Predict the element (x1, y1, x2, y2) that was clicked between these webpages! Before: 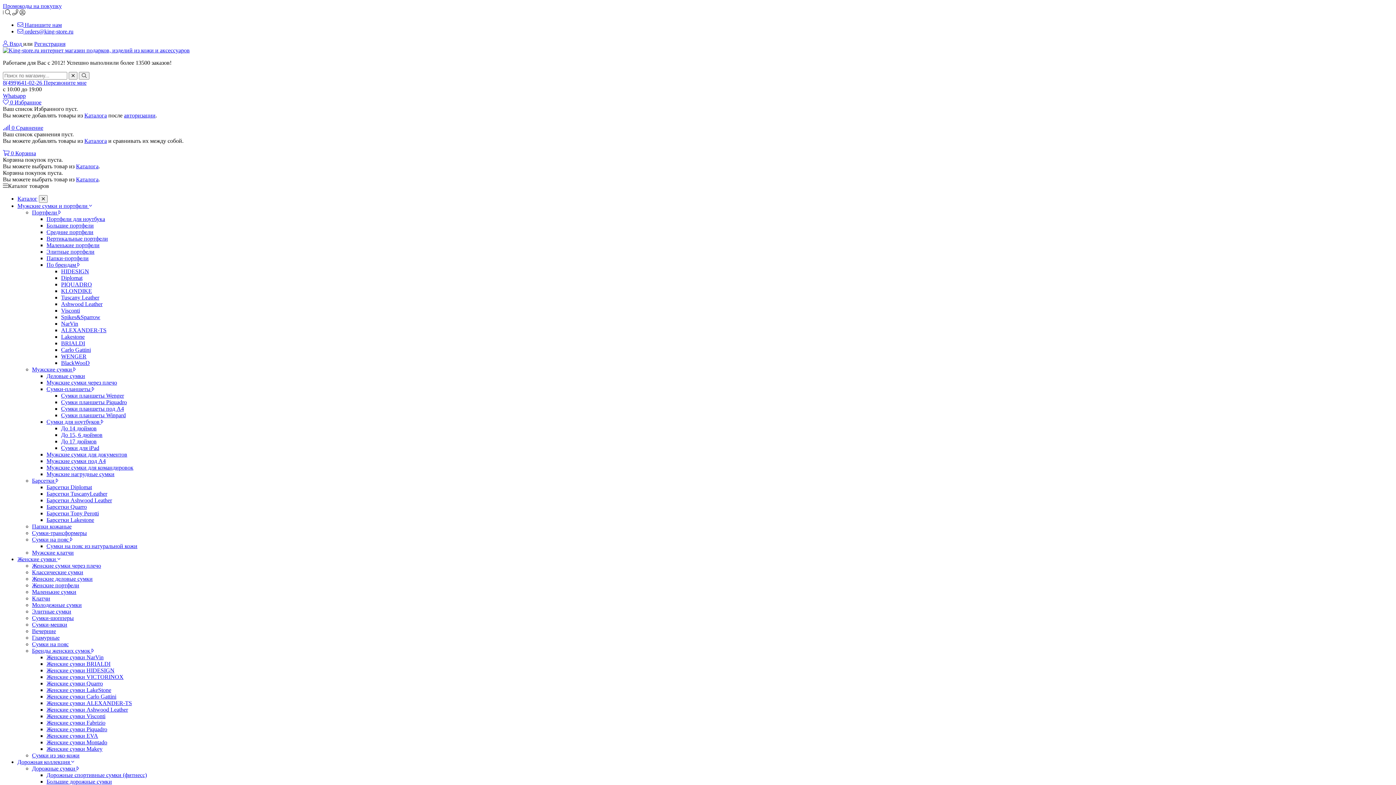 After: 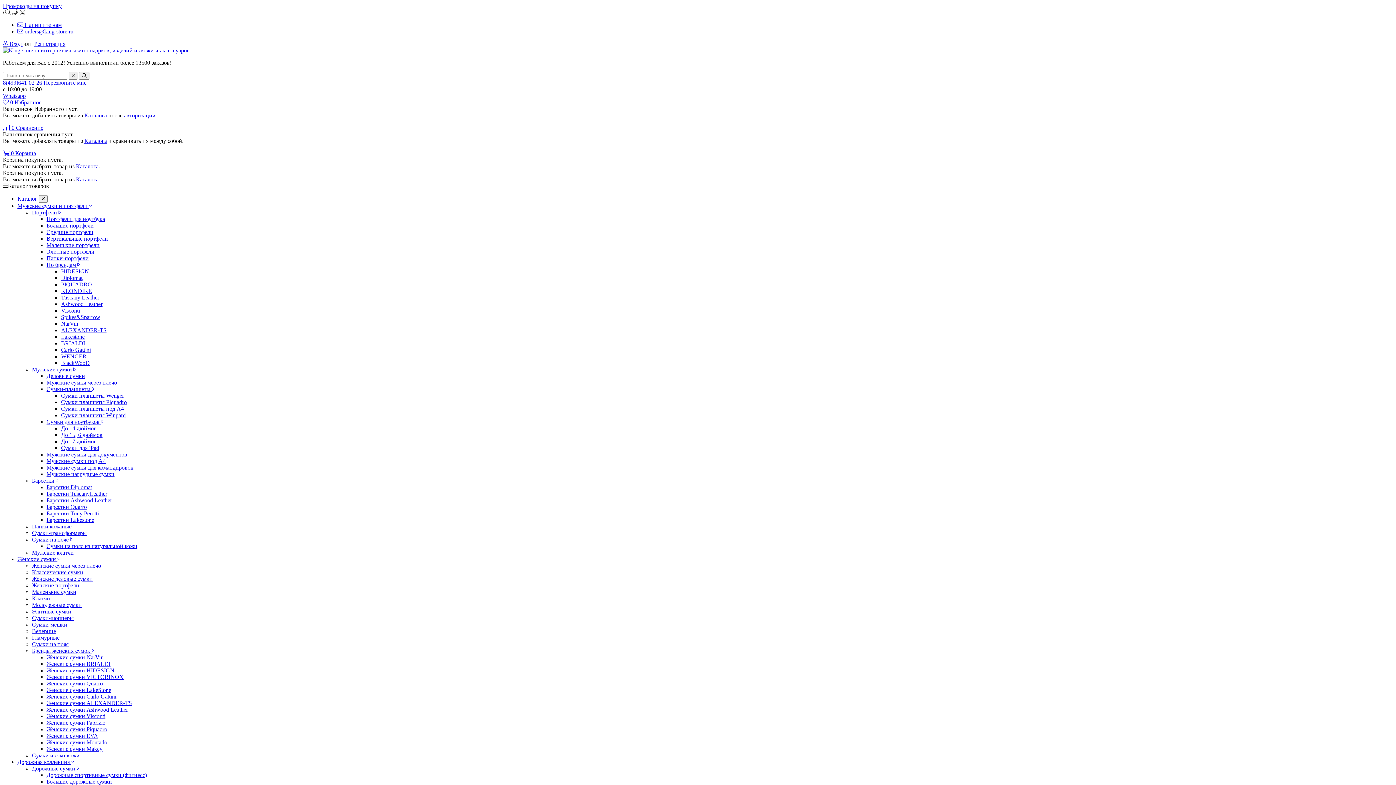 Action: label: Мужские сумки для документов bbox: (46, 451, 127, 457)